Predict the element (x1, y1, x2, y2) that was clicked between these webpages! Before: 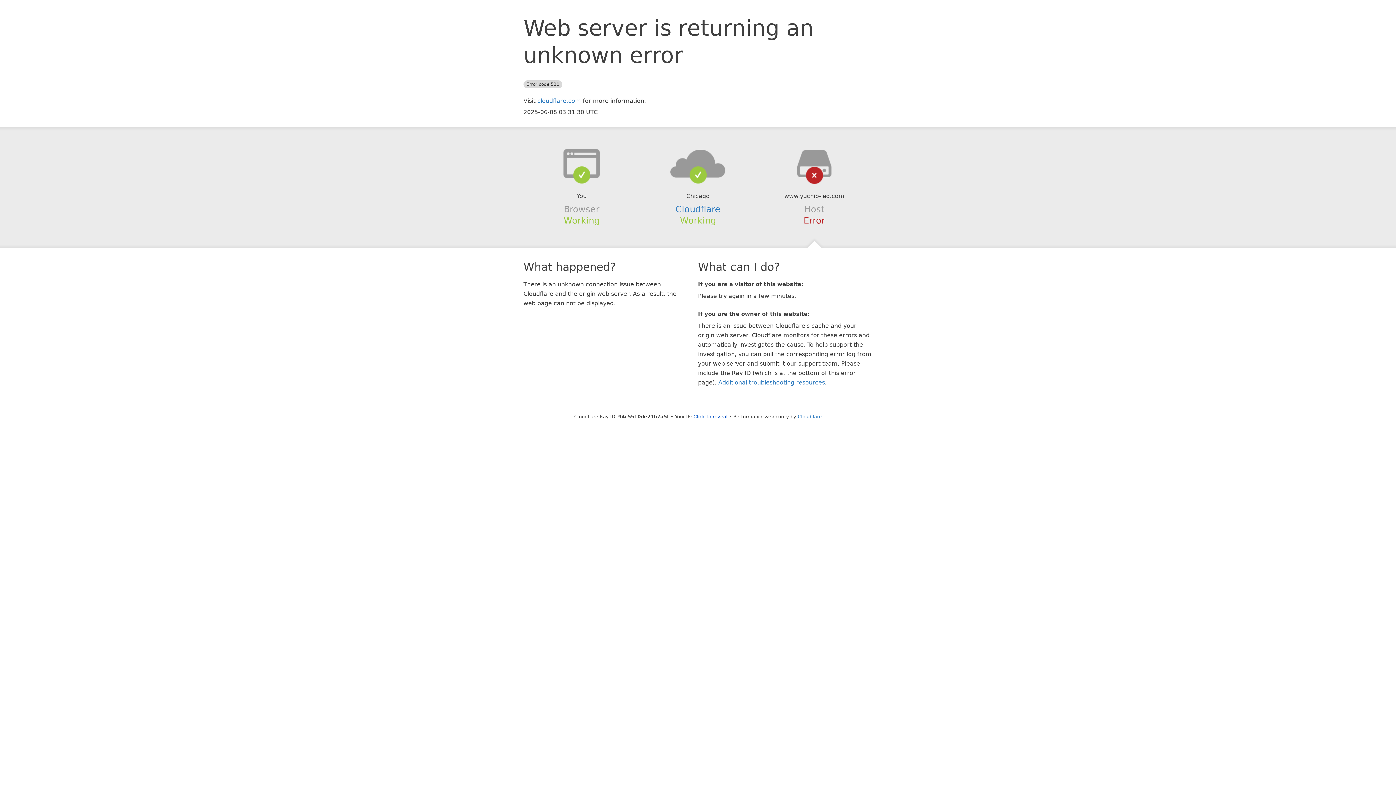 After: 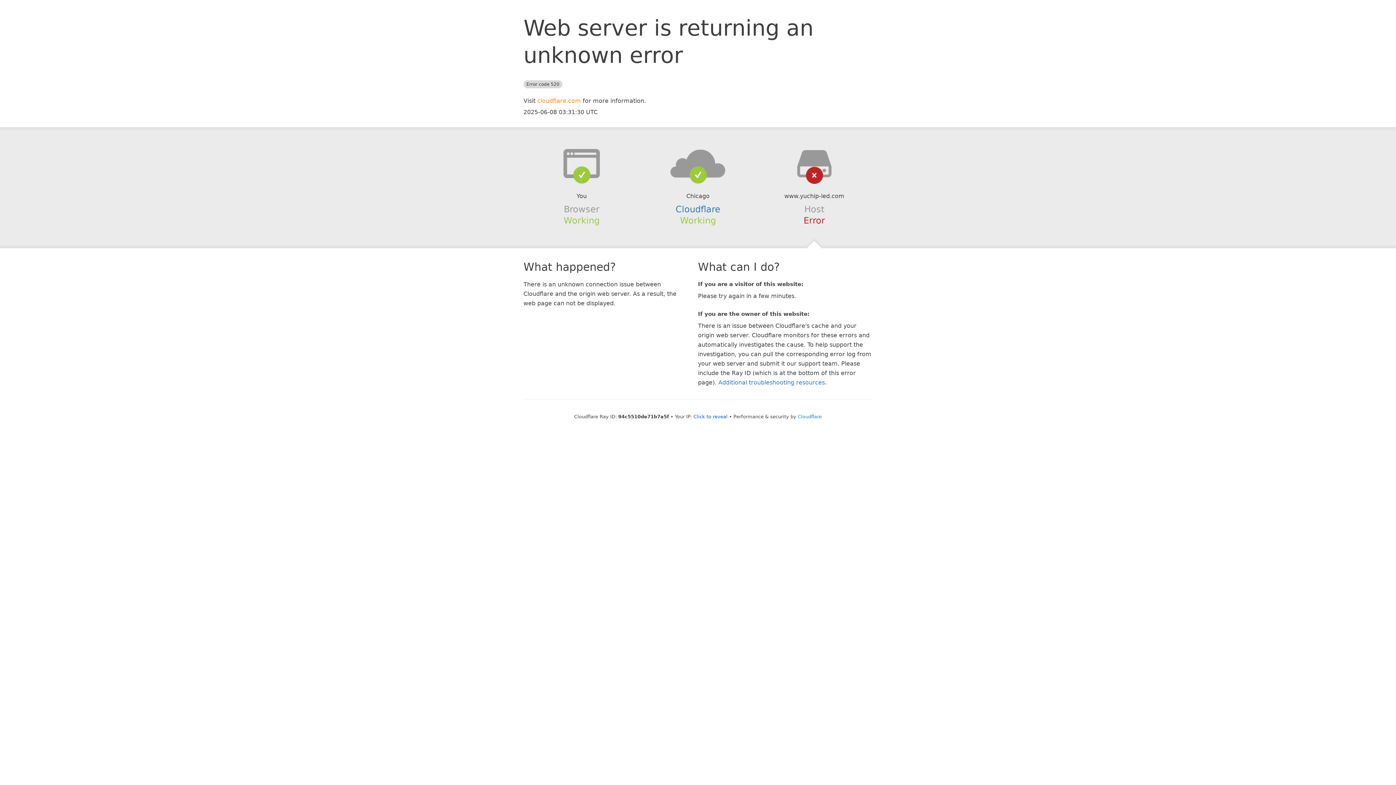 Action: label: cloudflare.com bbox: (537, 97, 581, 104)